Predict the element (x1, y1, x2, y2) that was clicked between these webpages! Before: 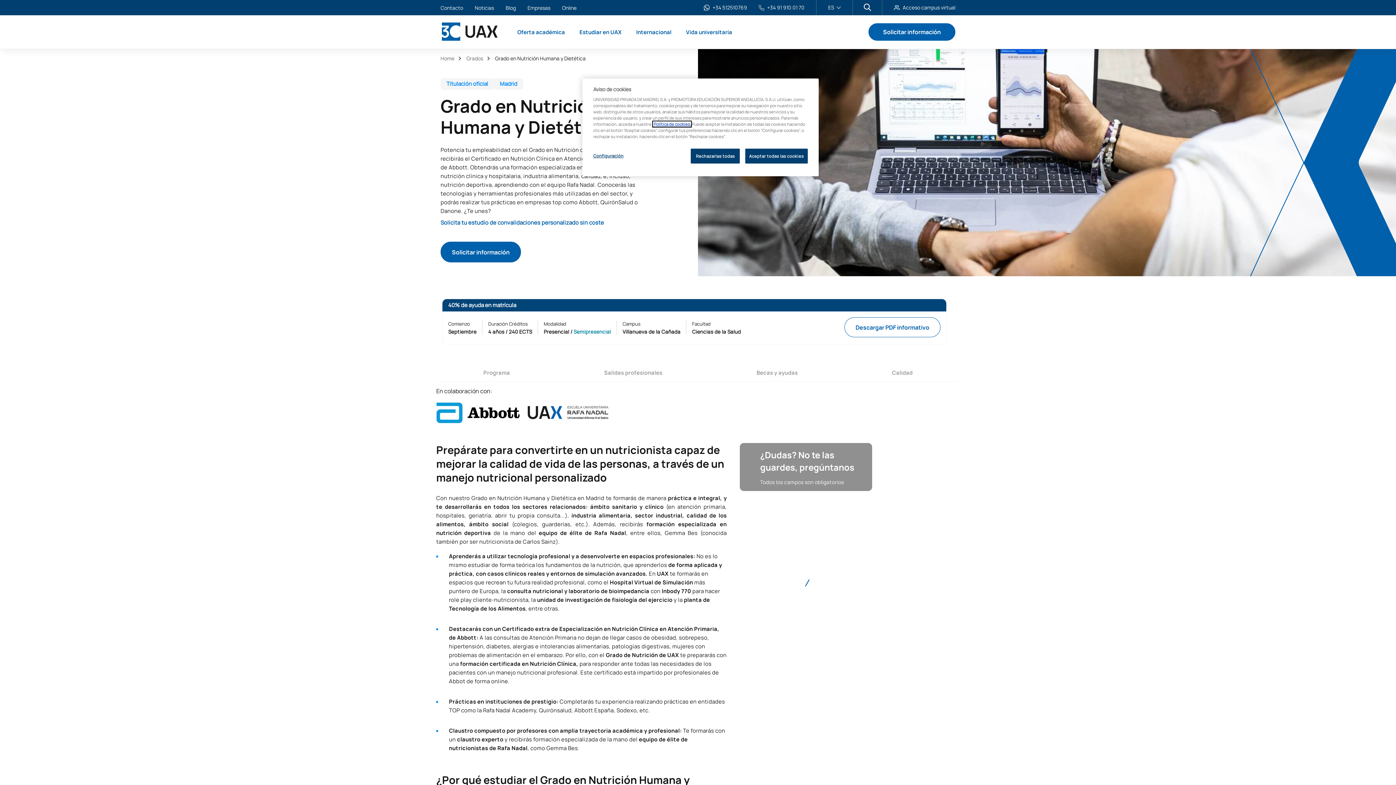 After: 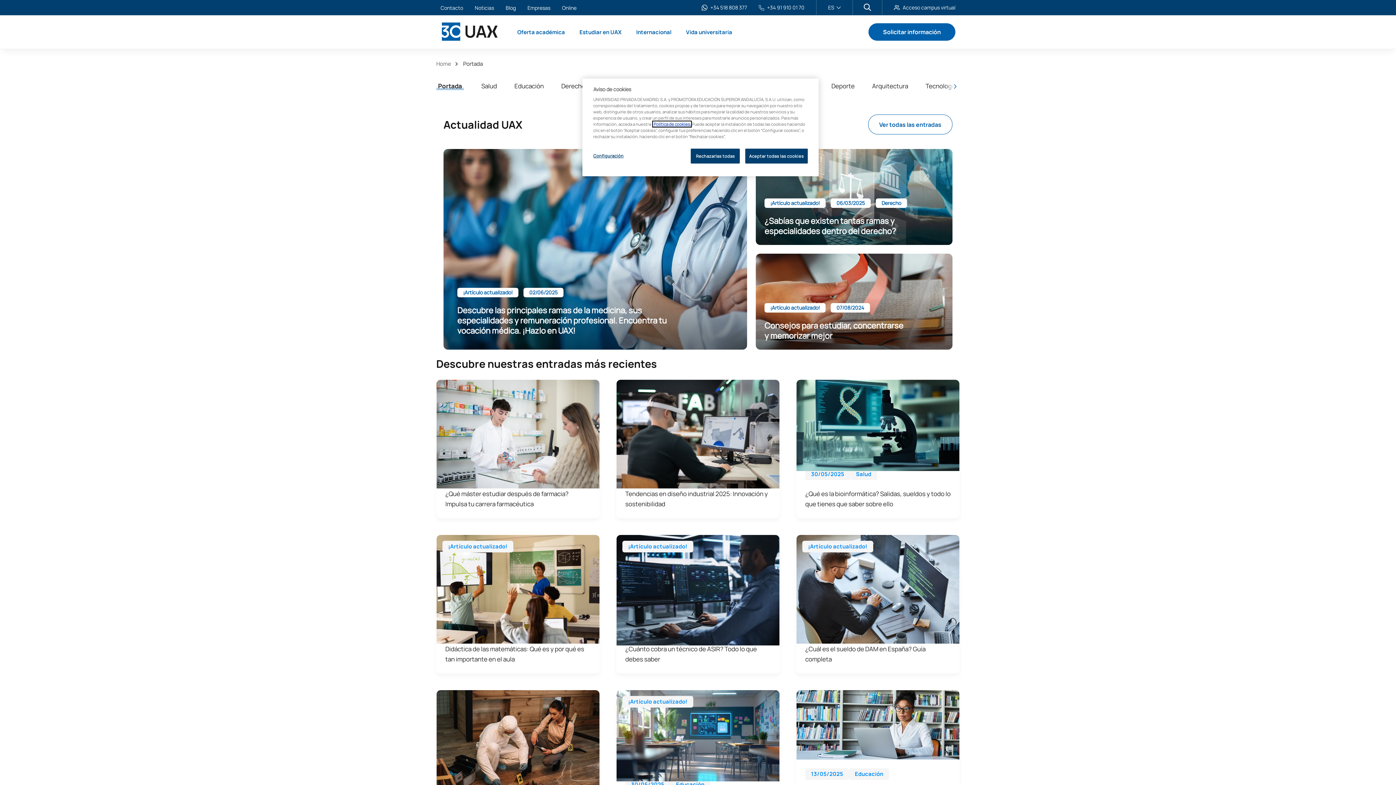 Action: label: Blog bbox: (505, 4, 516, 11)